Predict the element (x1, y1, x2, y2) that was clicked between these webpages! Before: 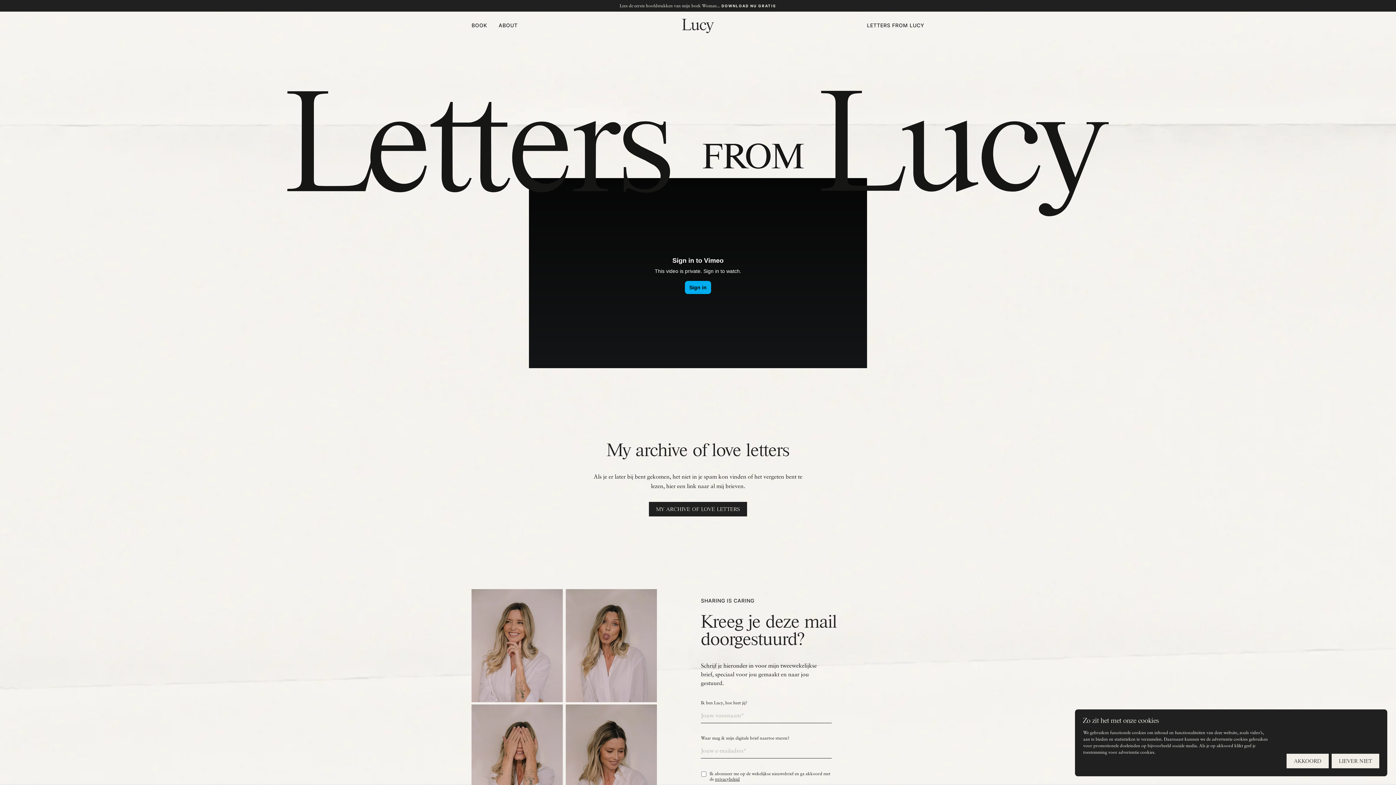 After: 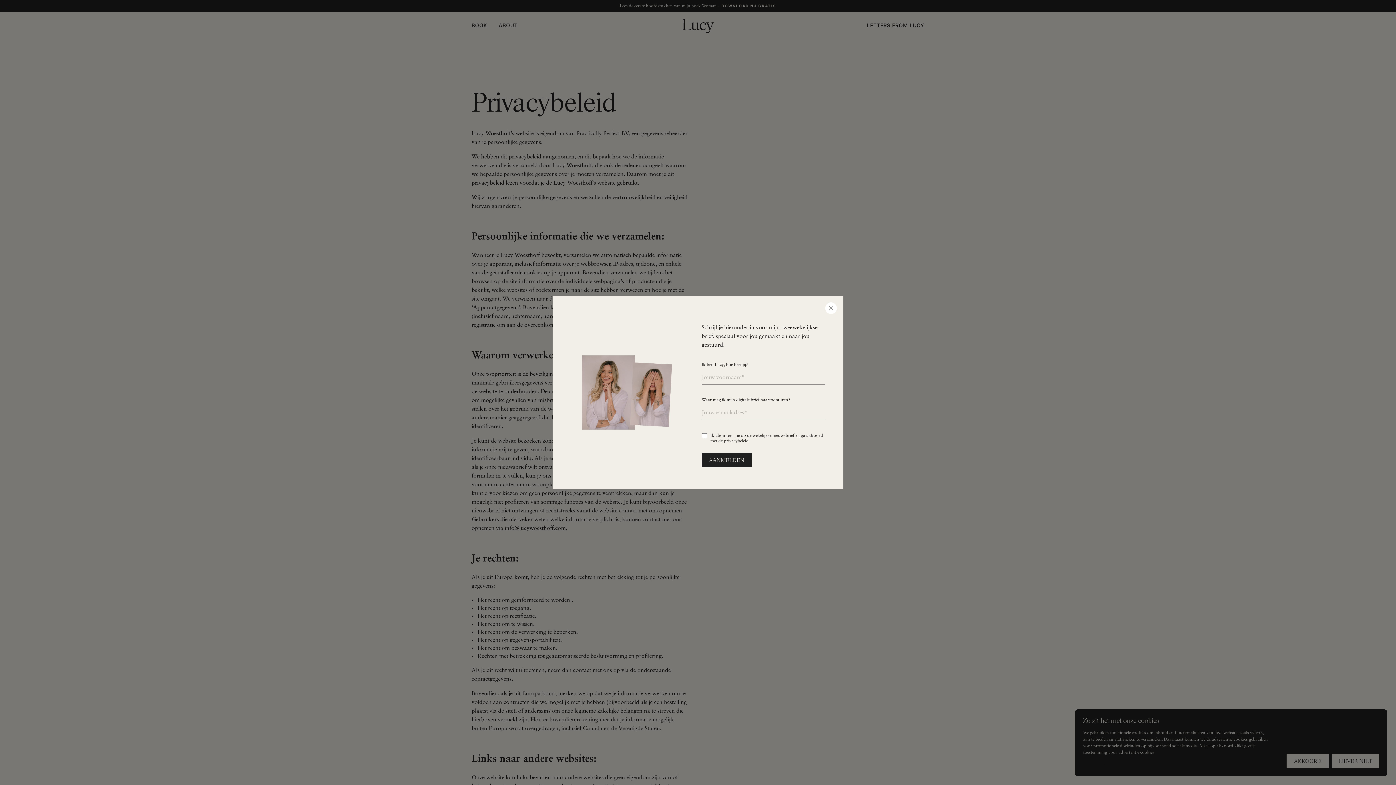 Action: bbox: (715, 777, 739, 782) label: privacybeleid